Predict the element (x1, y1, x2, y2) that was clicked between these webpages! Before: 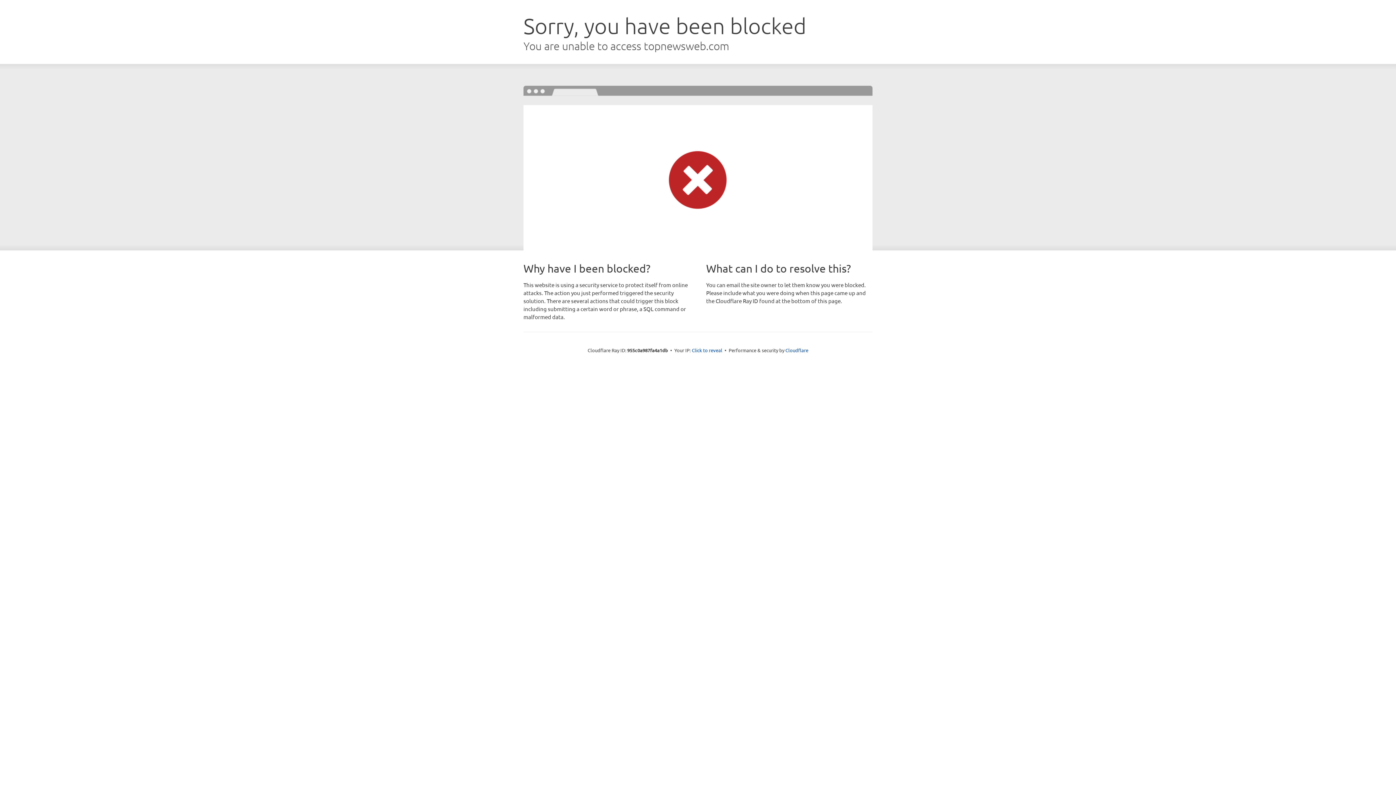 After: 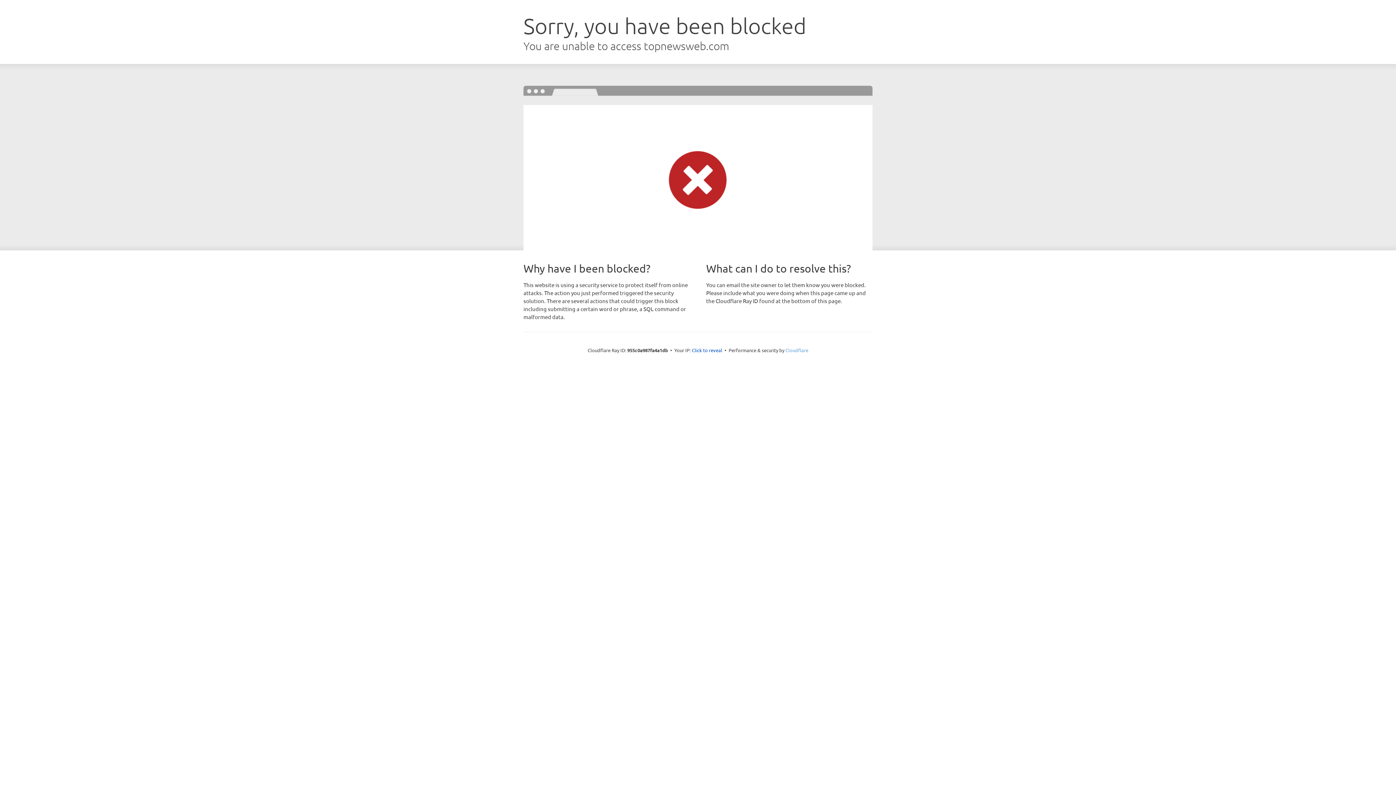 Action: label: Cloudflare bbox: (785, 347, 808, 353)